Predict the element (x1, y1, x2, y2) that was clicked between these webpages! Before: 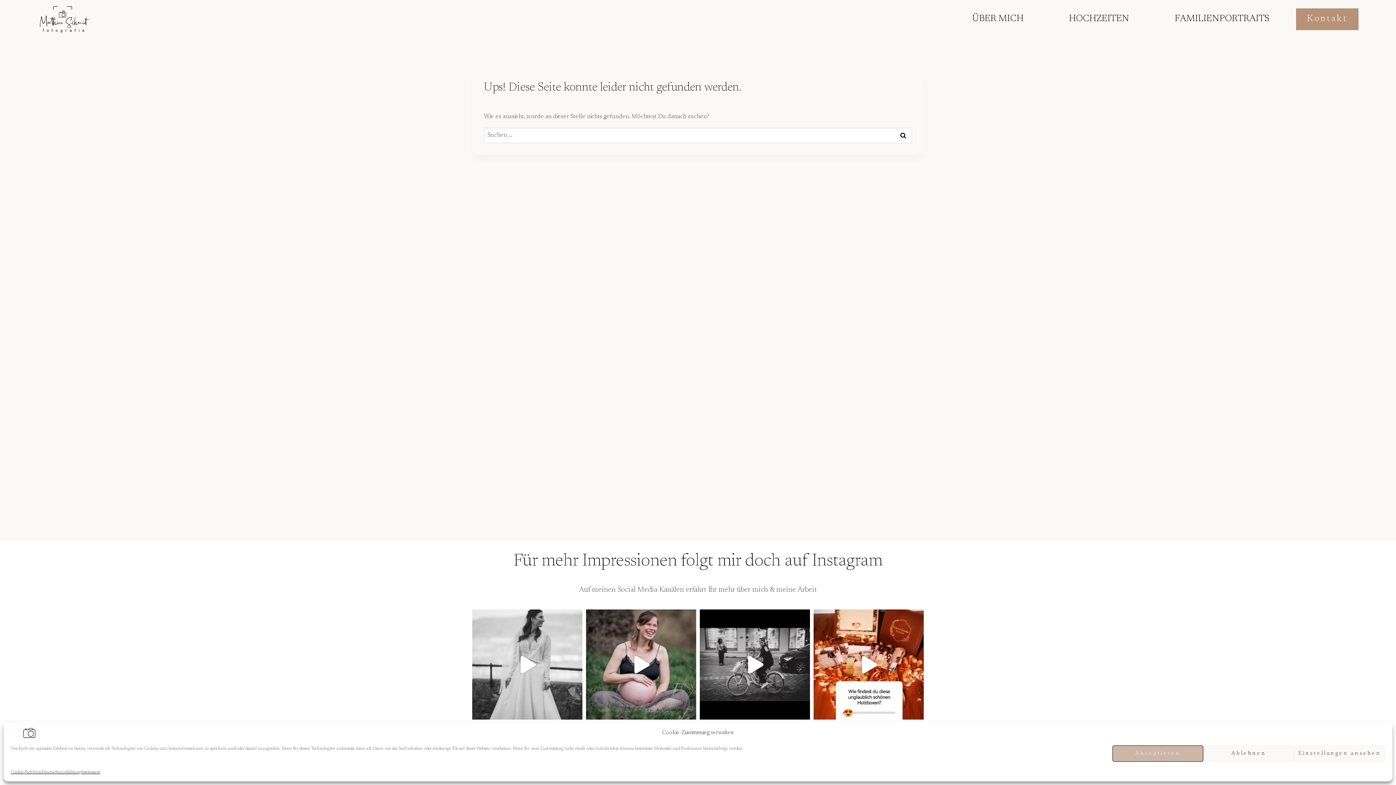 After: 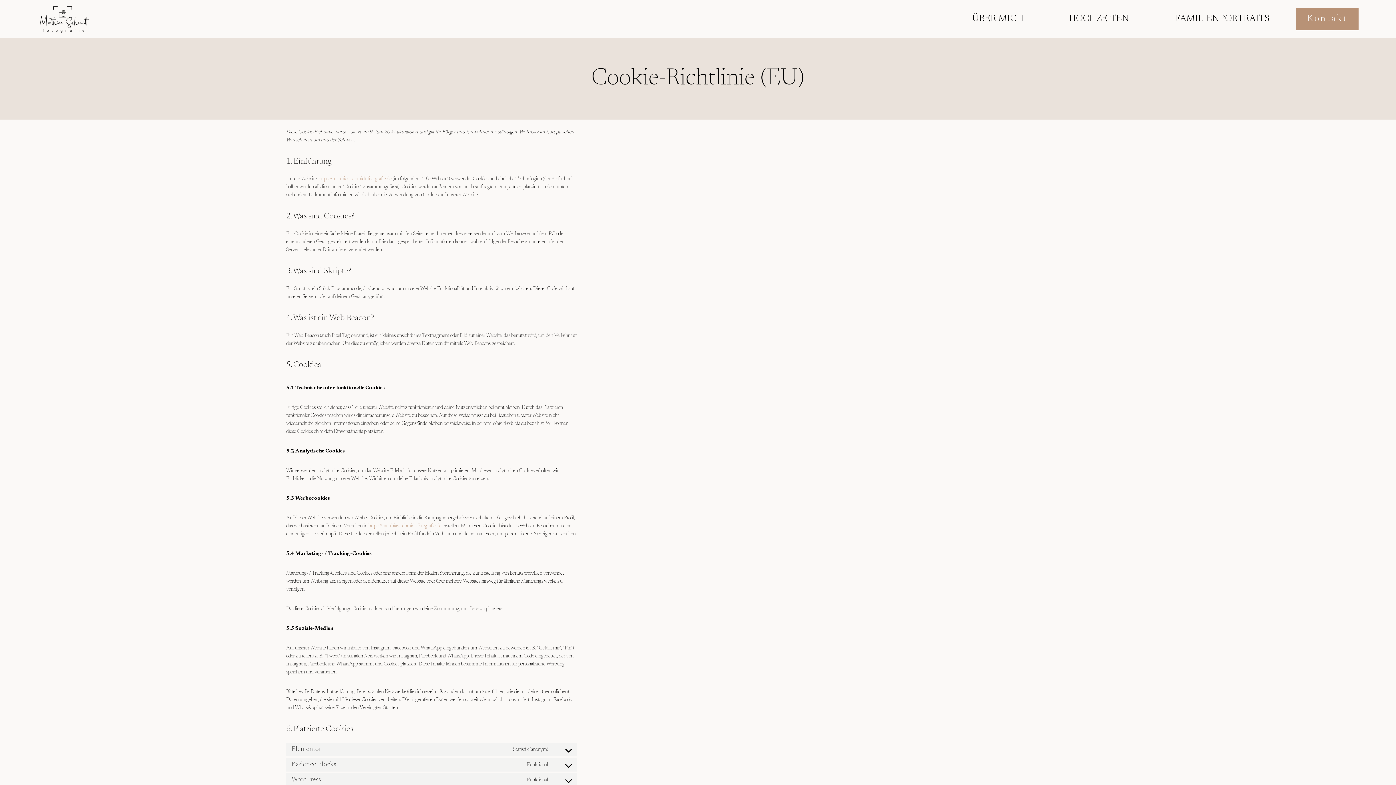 Action: label: Cookie-Richtlinie bbox: (10, 769, 41, 776)